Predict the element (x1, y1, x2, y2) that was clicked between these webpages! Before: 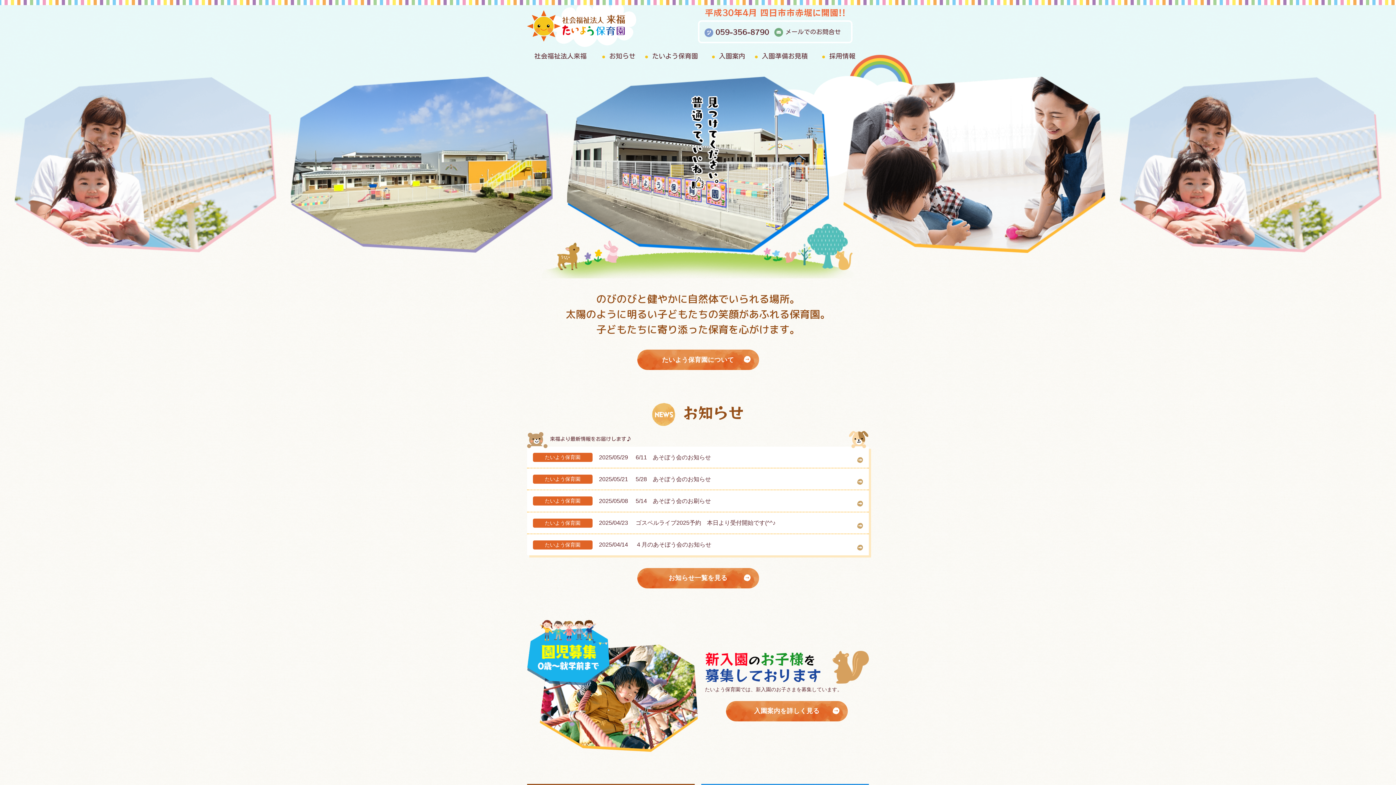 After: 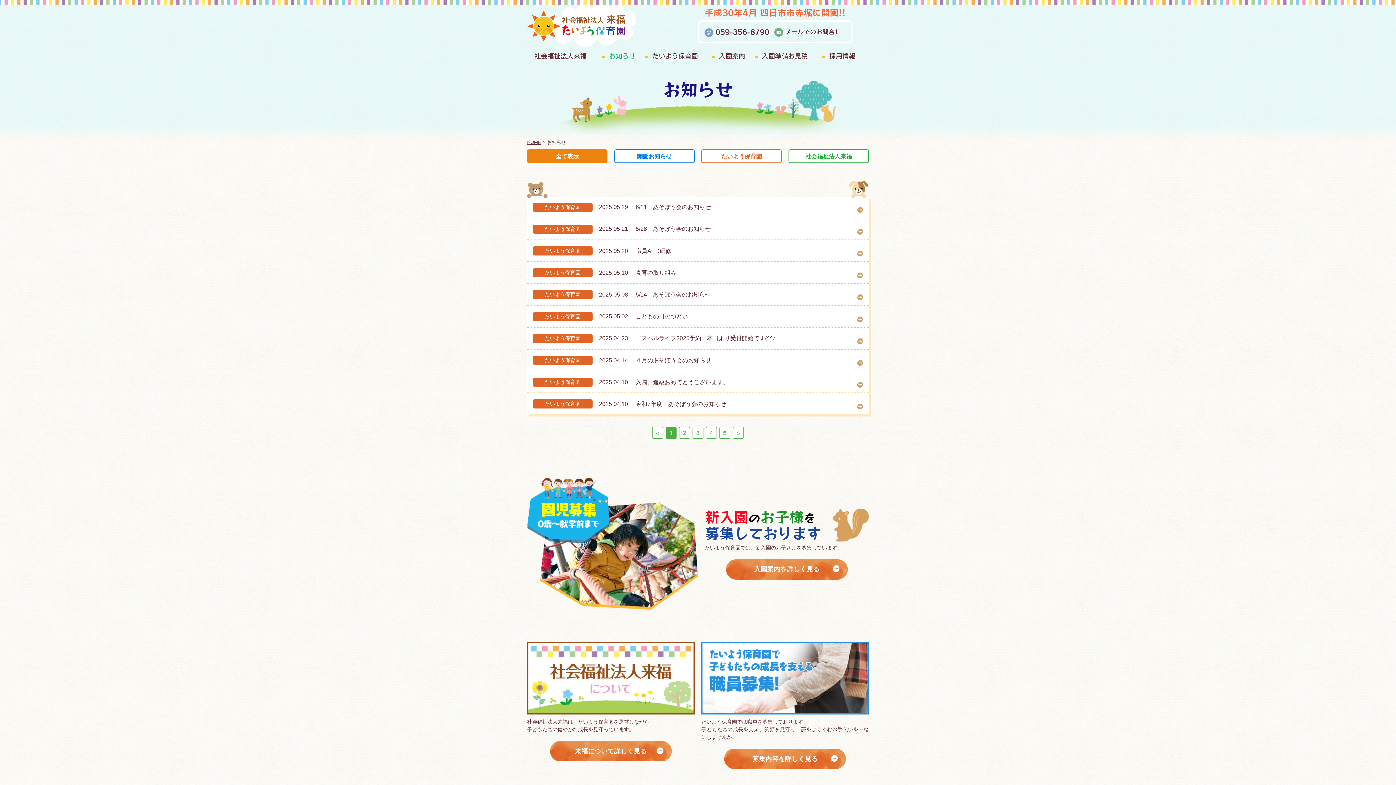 Action: label: お知らせ一覧を見る bbox: (637, 568, 759, 588)